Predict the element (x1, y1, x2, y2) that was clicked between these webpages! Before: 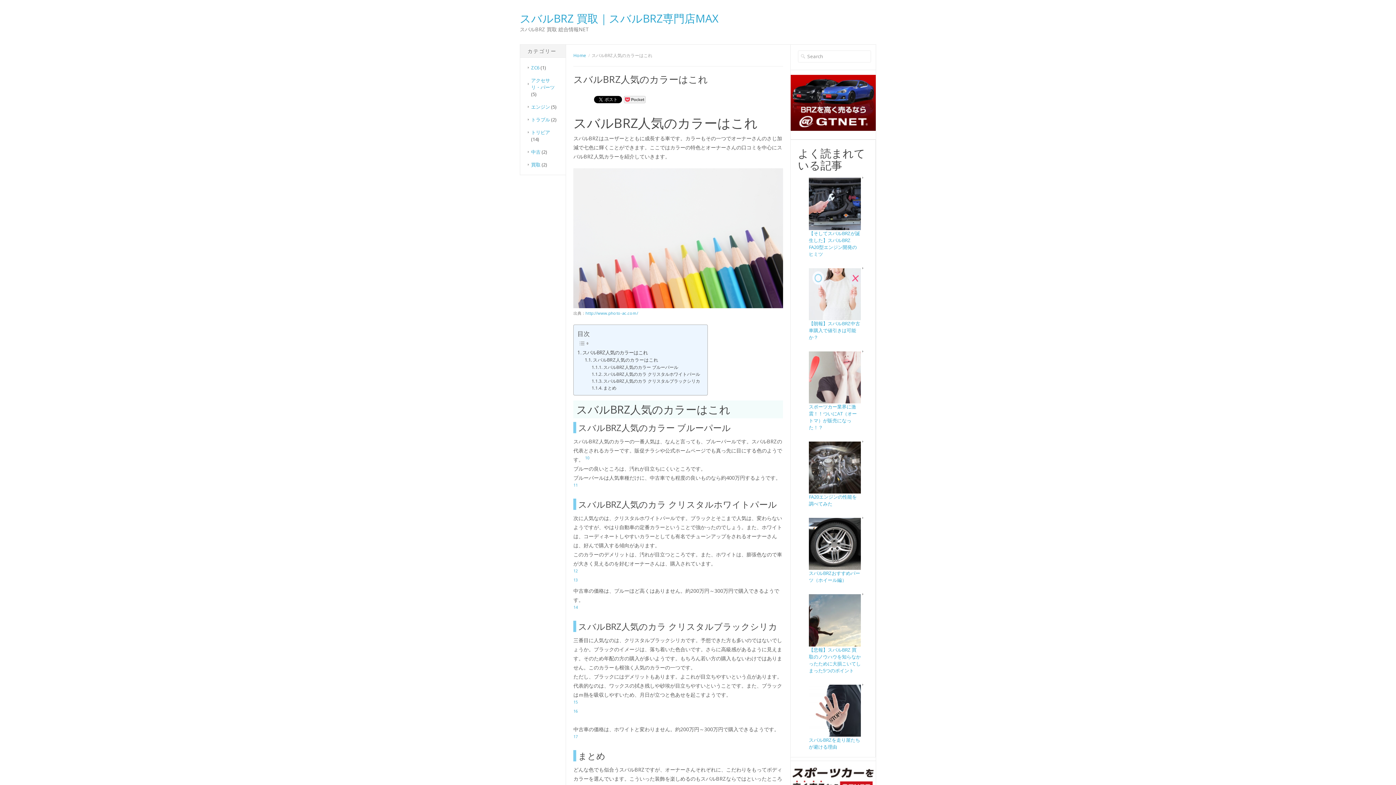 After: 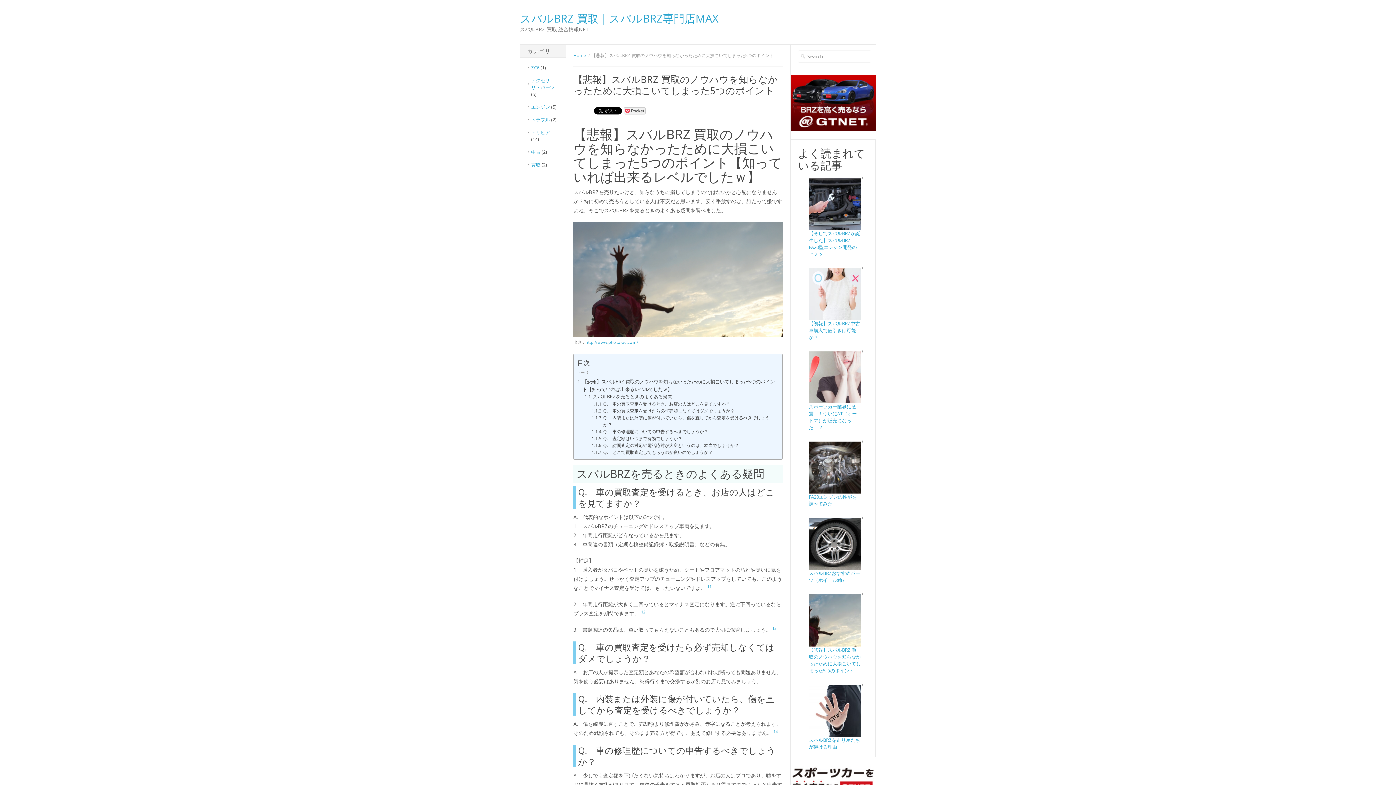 Action: bbox: (809, 646, 861, 674) label: 【悲報】スバルBRZ 買取のノウハウを知らなかったために大損こいてしまった5つのポイント